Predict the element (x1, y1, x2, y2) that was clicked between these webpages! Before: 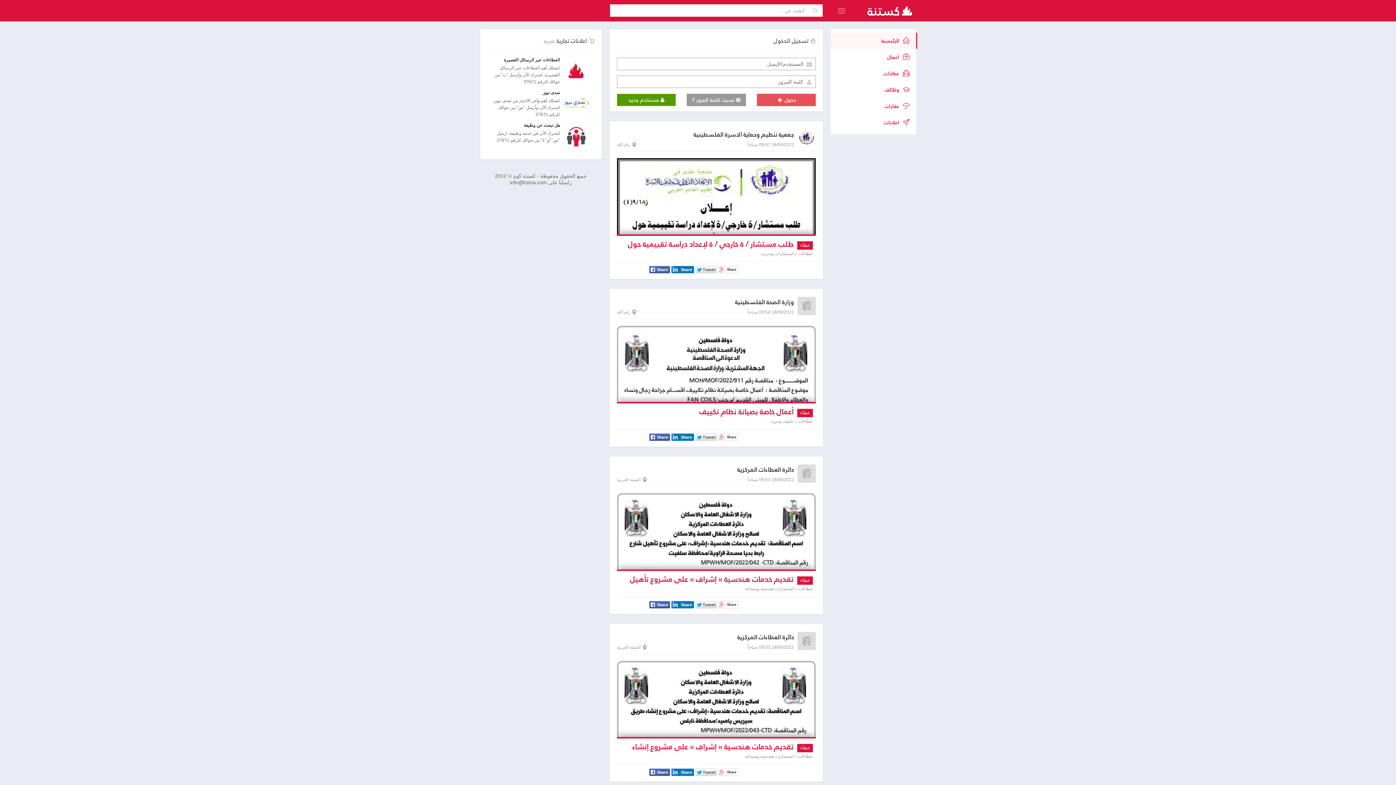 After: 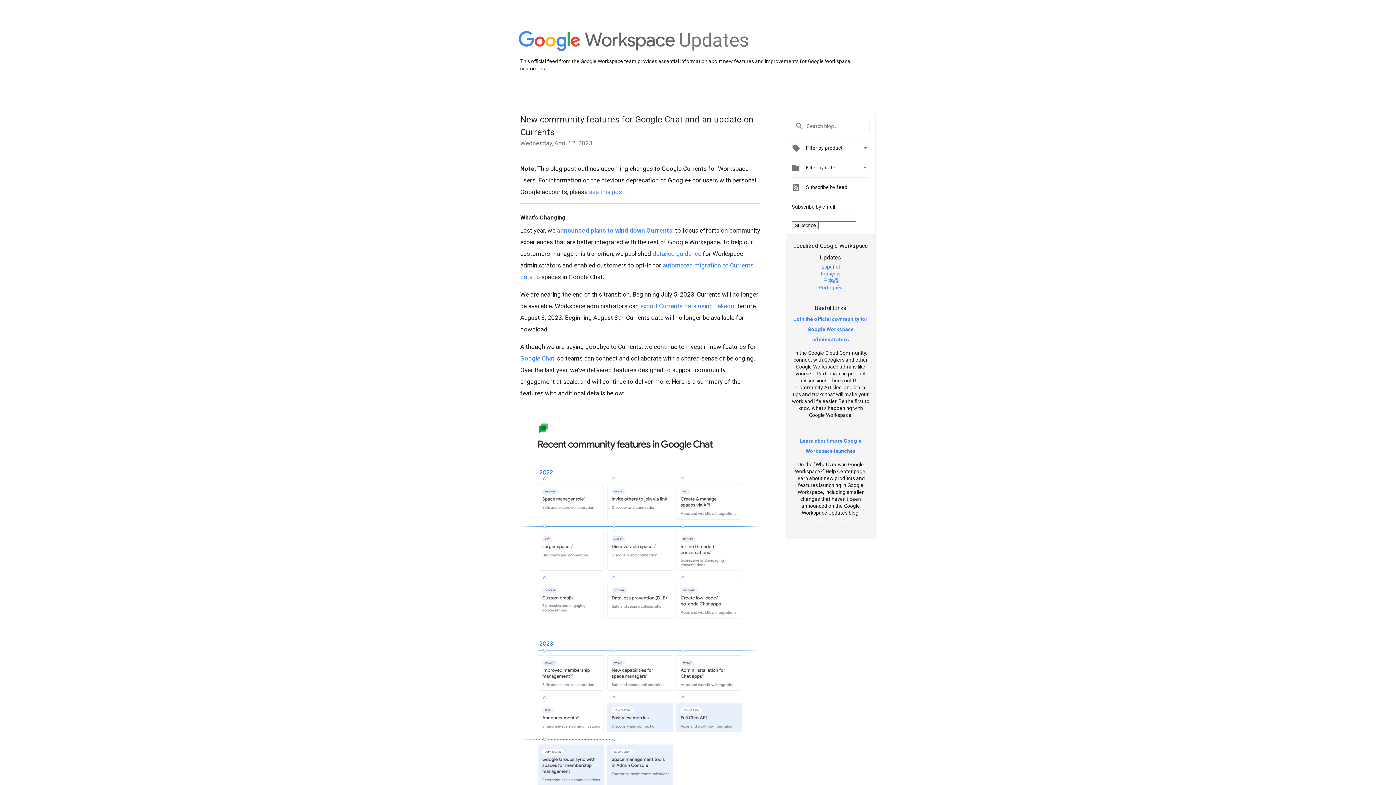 Action: bbox: (718, 772, 738, 777)